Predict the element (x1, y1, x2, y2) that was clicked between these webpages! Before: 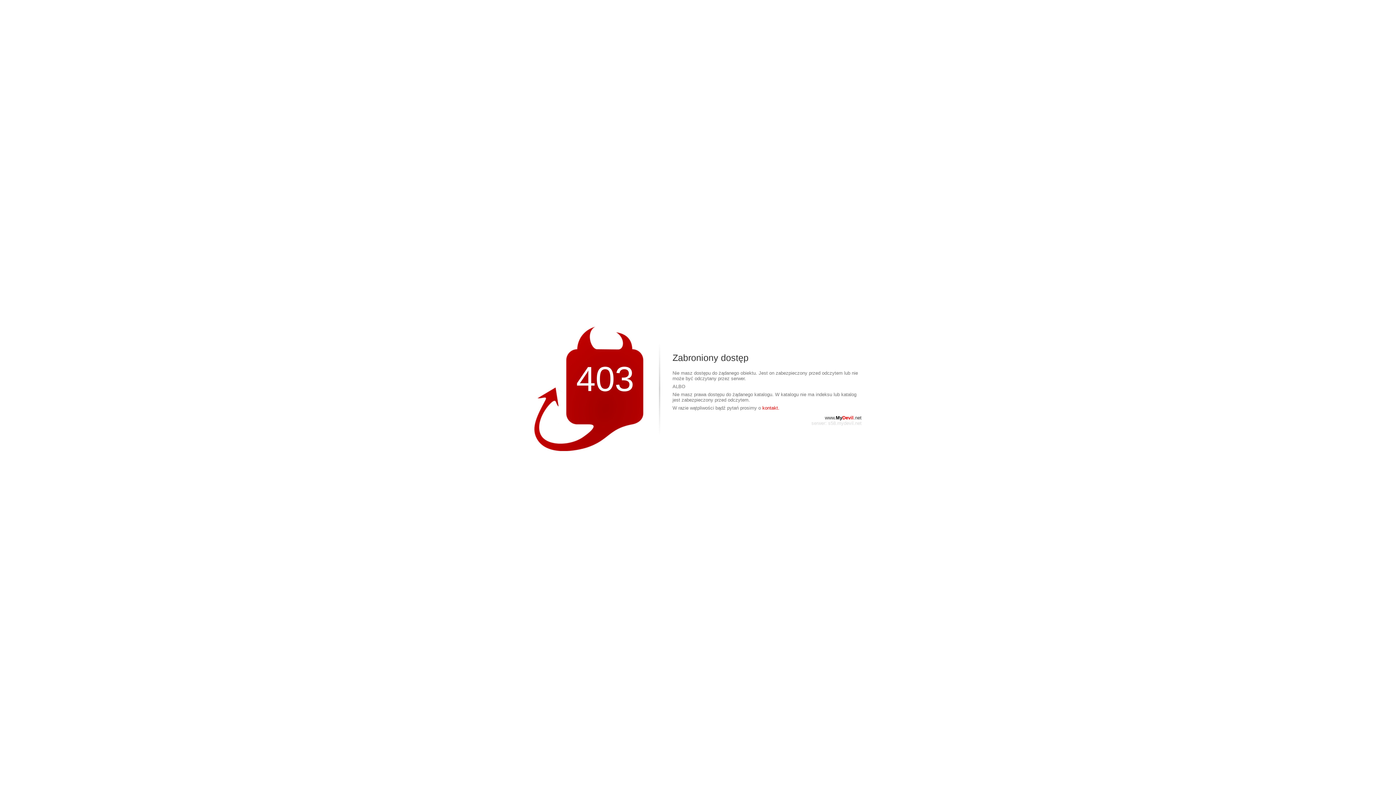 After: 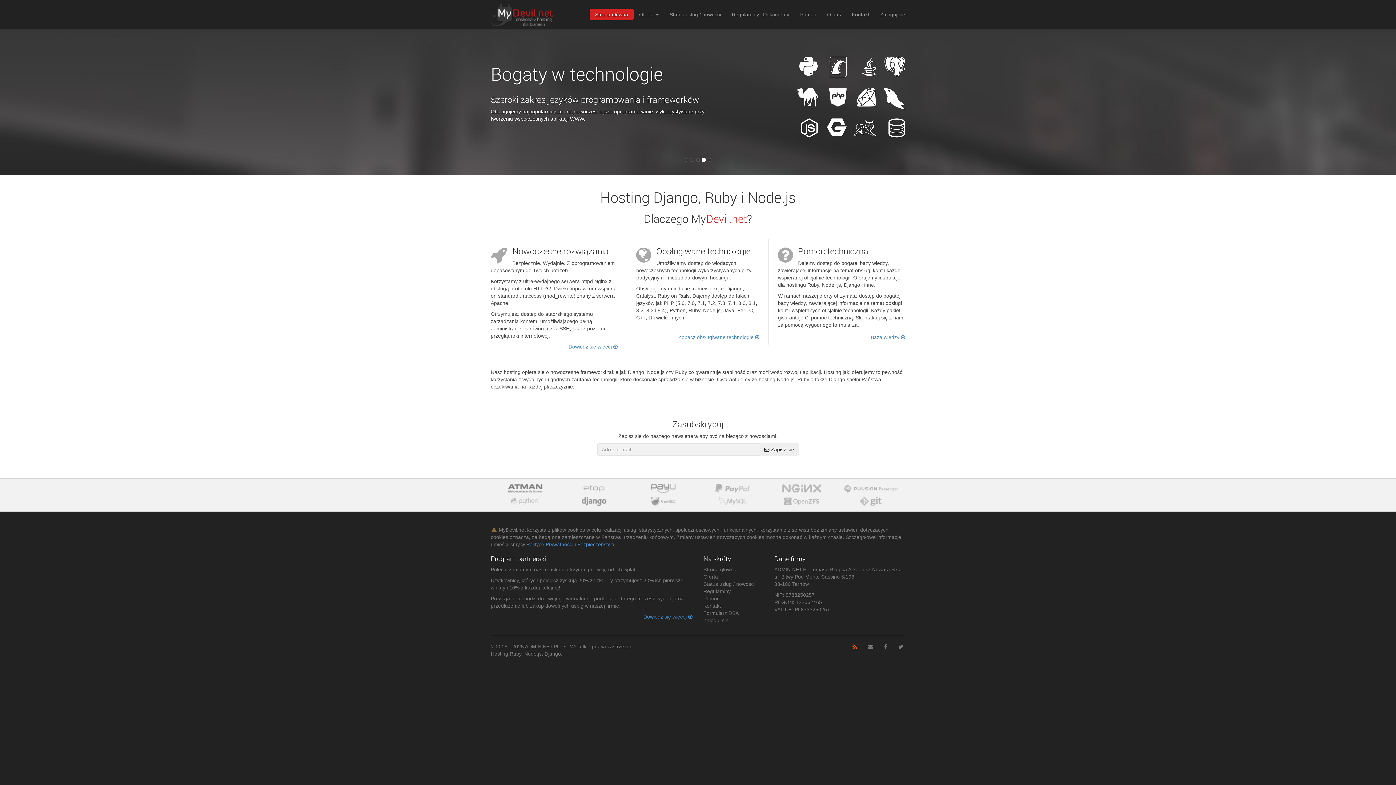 Action: label: www.MyDevil.net bbox: (825, 415, 861, 420)